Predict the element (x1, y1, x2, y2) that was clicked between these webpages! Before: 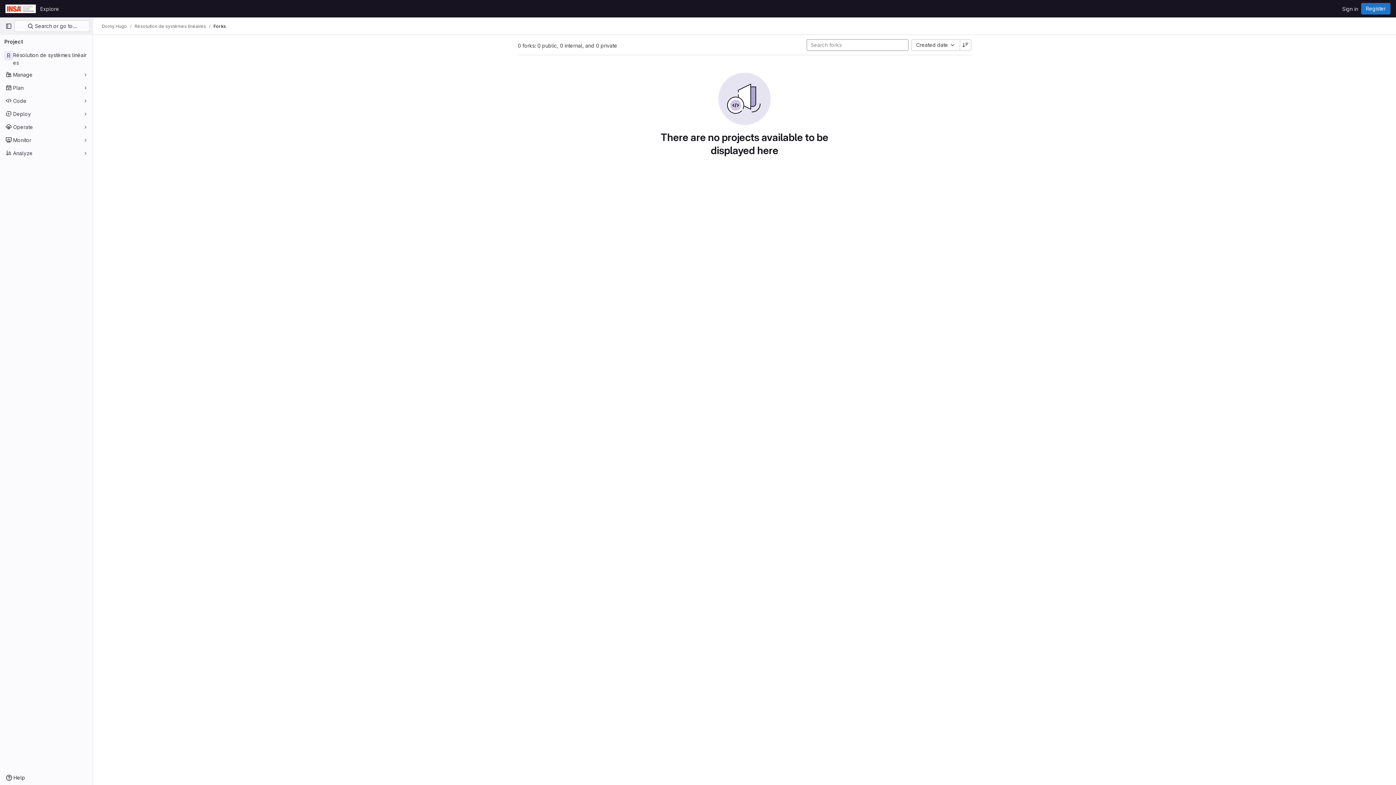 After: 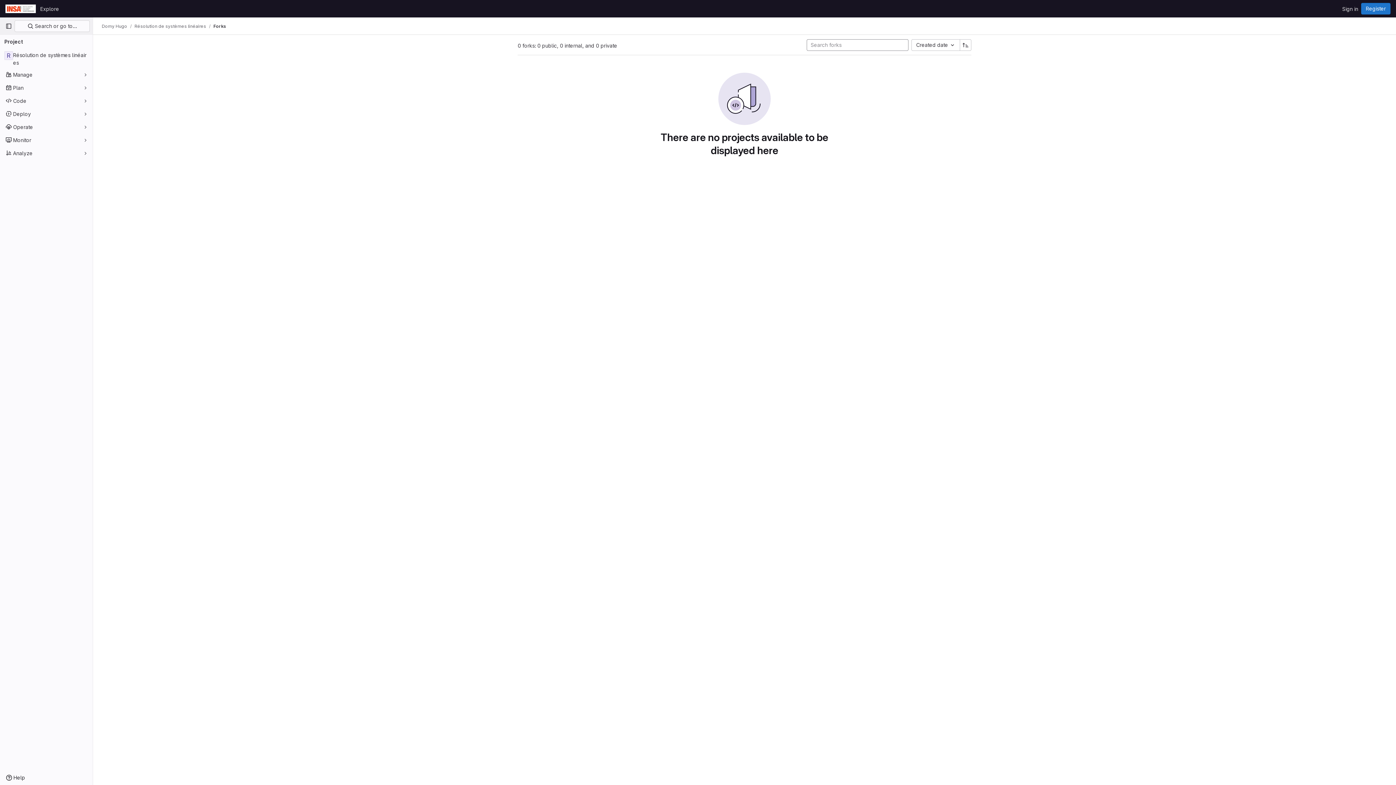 Action: bbox: (960, 39, 971, 50)